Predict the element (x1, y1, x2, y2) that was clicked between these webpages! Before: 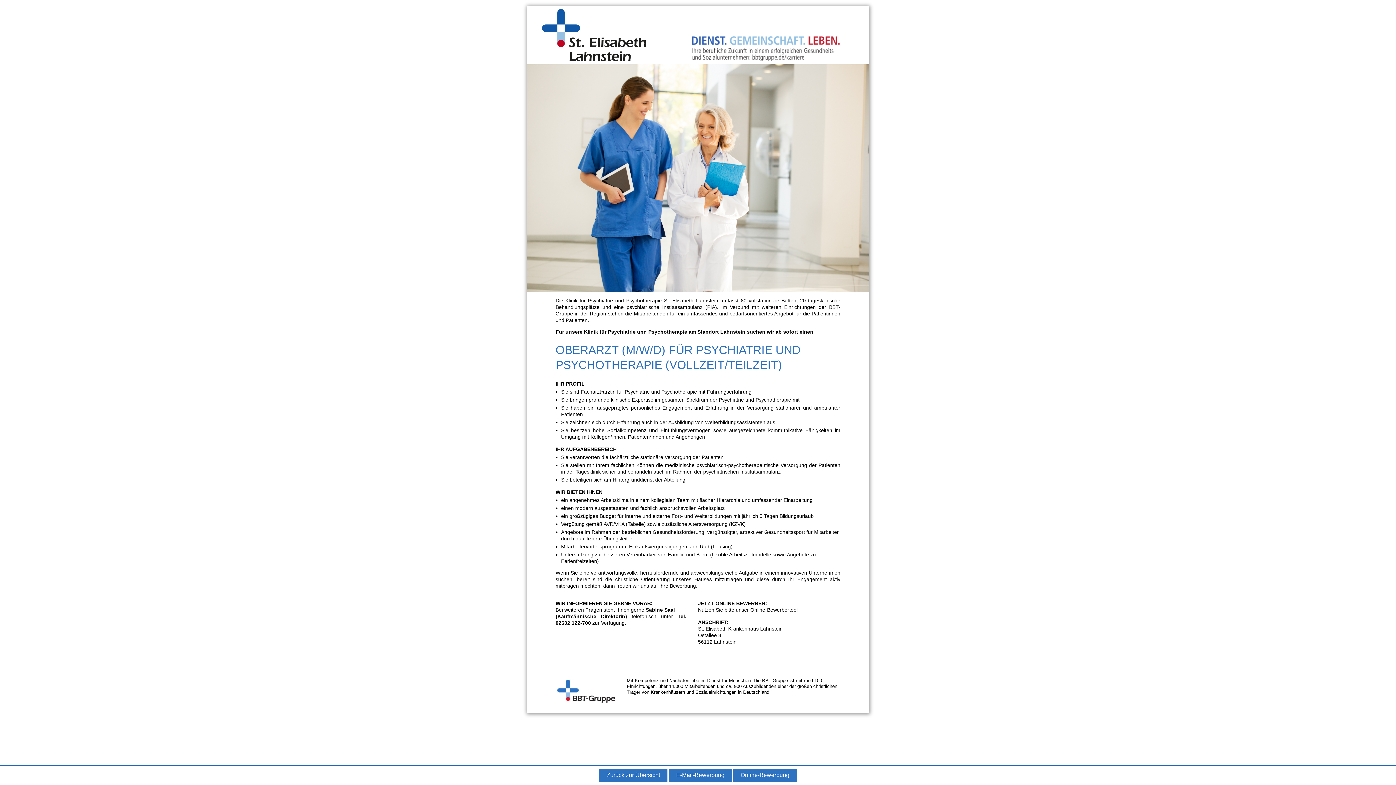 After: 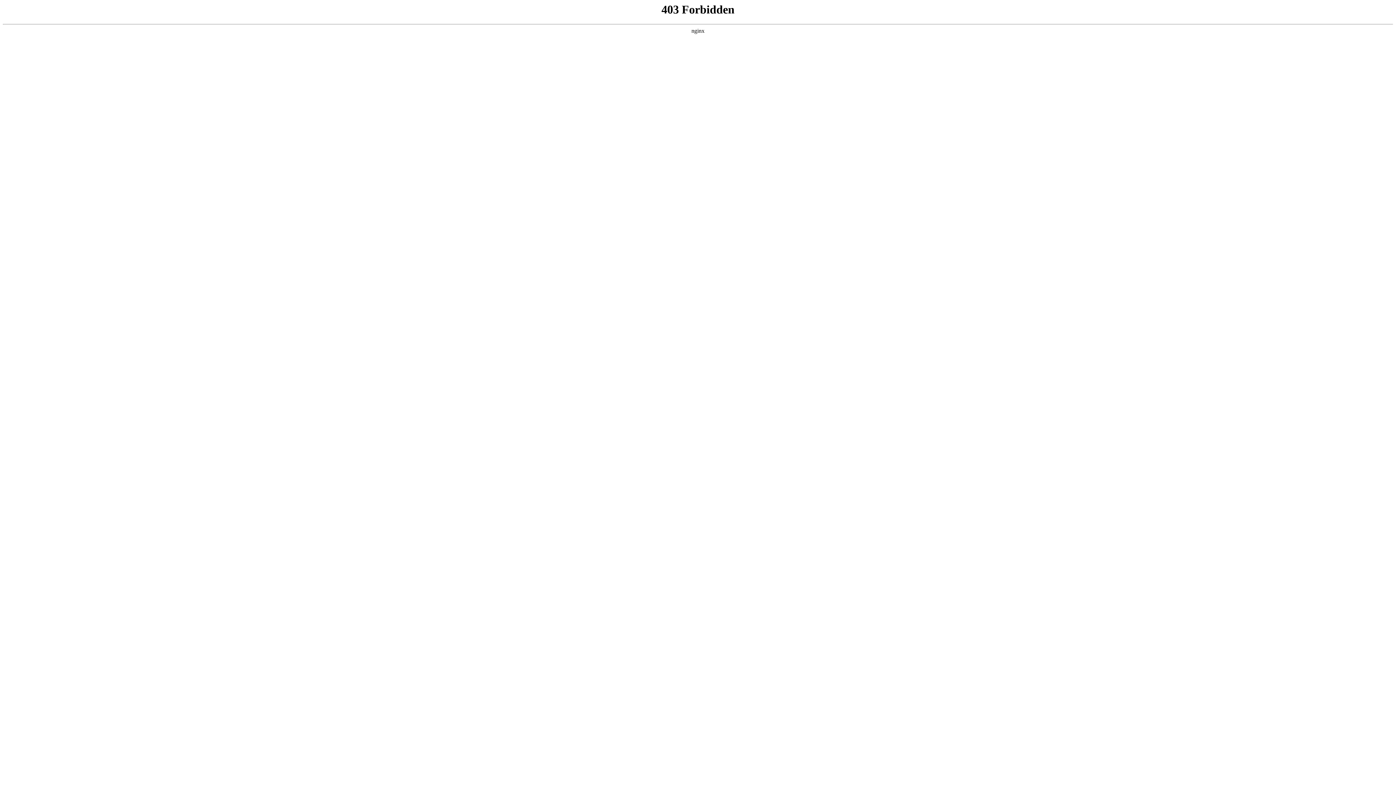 Action: bbox: (599, 769, 667, 782) label: Zurück zur Übersicht